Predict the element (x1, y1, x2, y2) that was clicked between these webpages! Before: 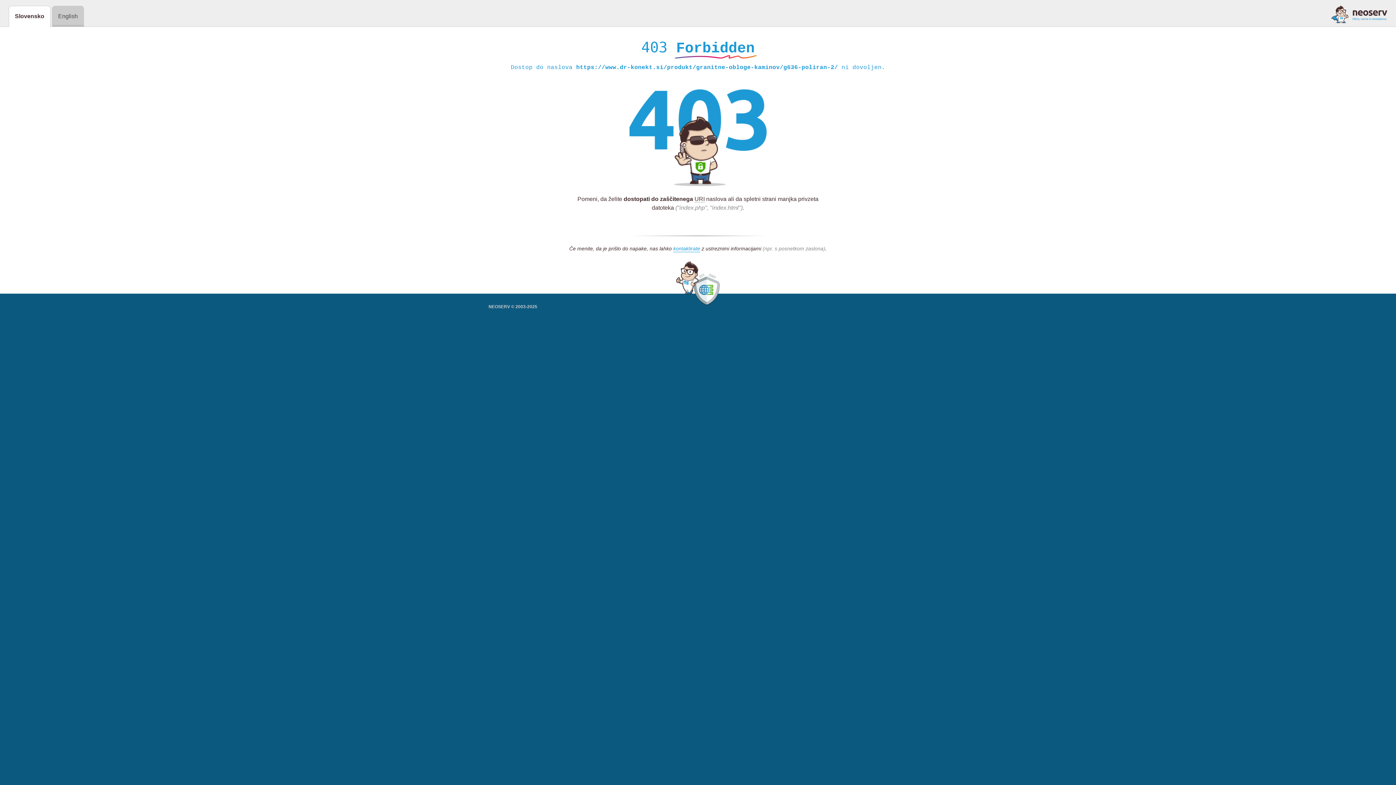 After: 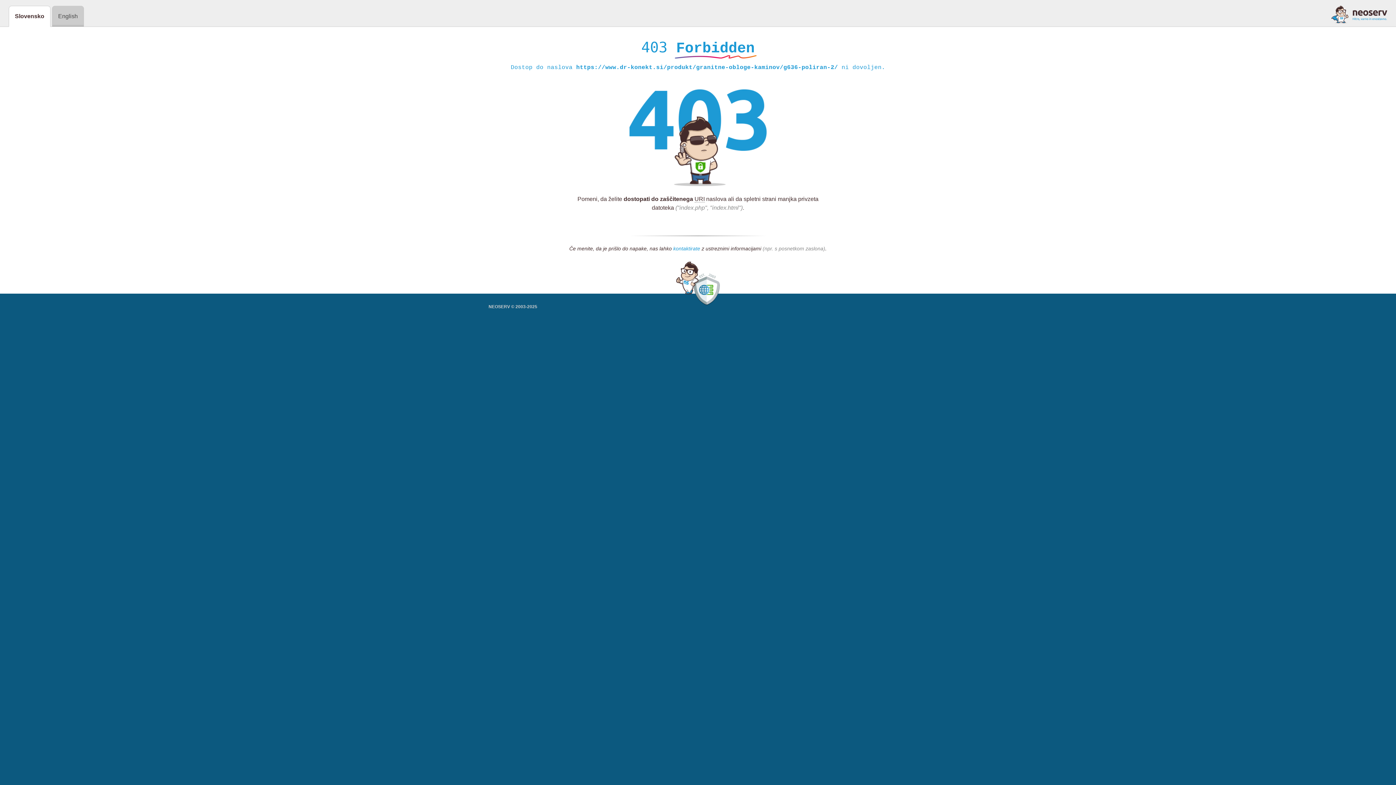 Action: bbox: (673, 245, 700, 252) label: kontaktirate